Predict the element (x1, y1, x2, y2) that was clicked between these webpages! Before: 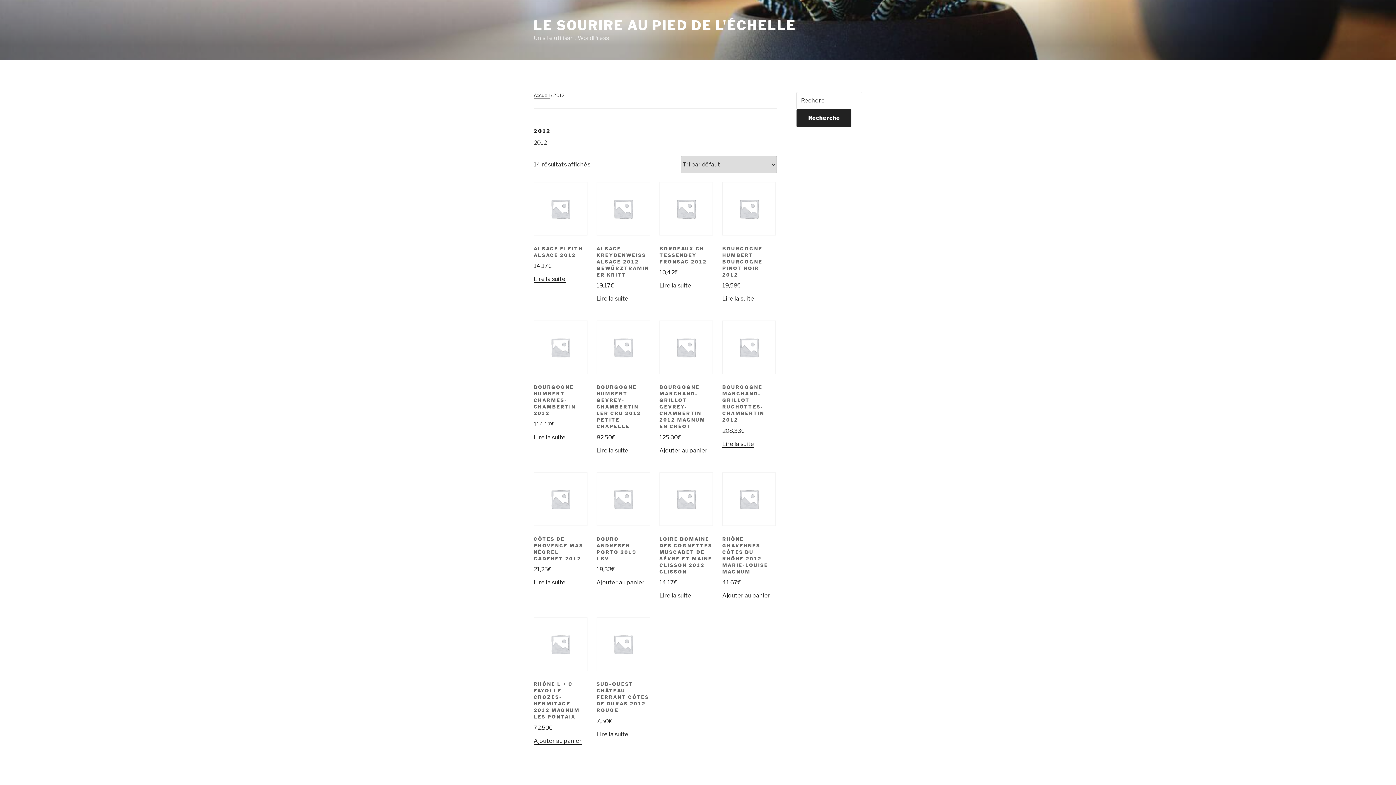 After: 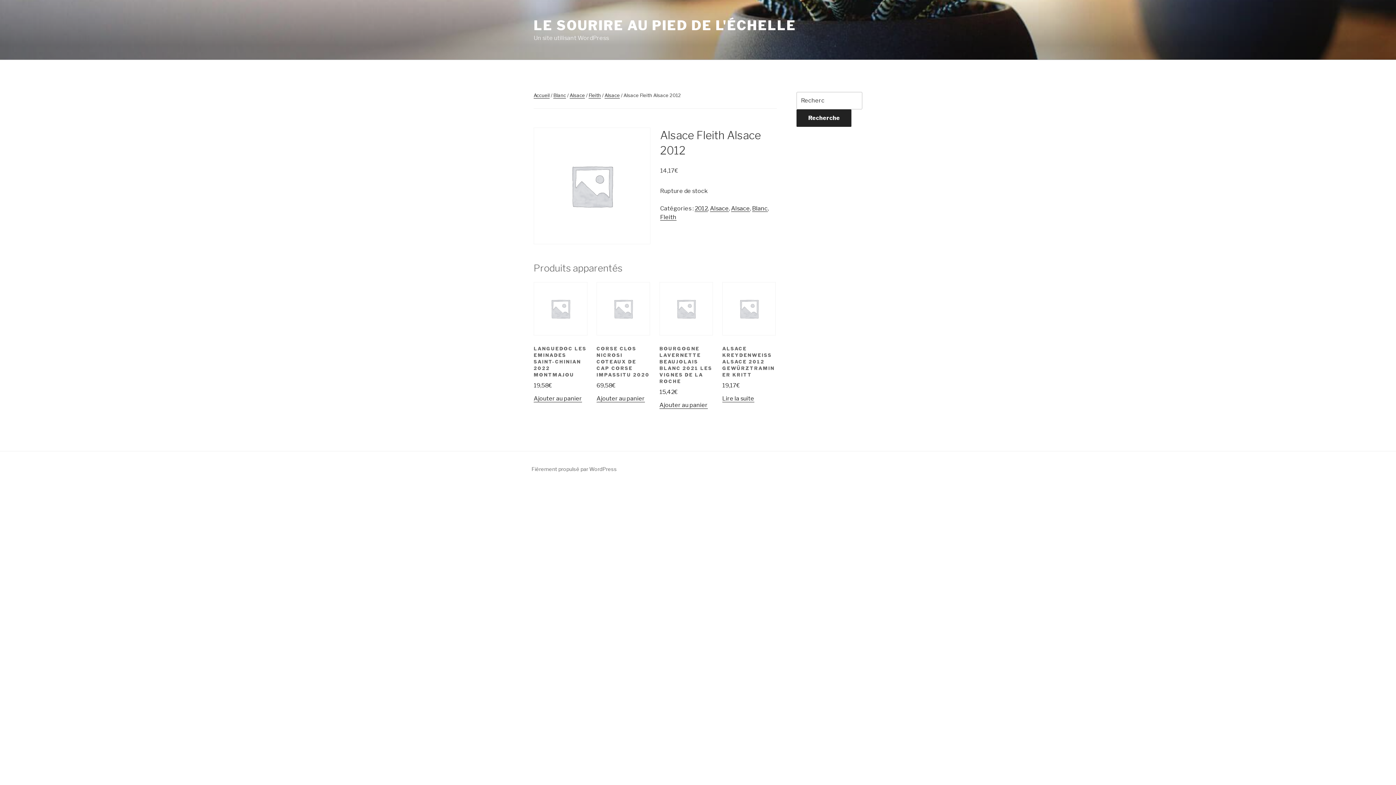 Action: bbox: (533, 230, 587, 270) label: ALSACE FLEITH ALSACE 2012
14,17€